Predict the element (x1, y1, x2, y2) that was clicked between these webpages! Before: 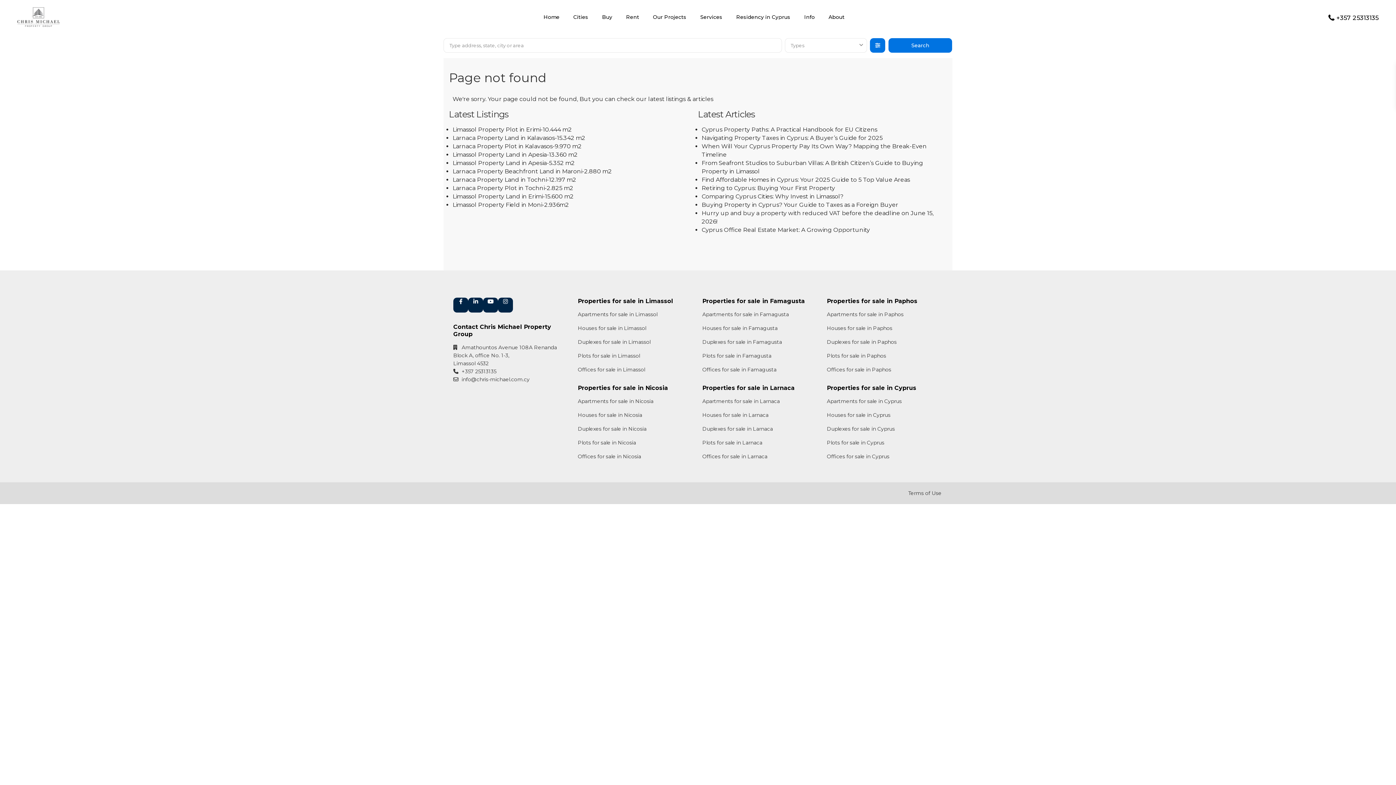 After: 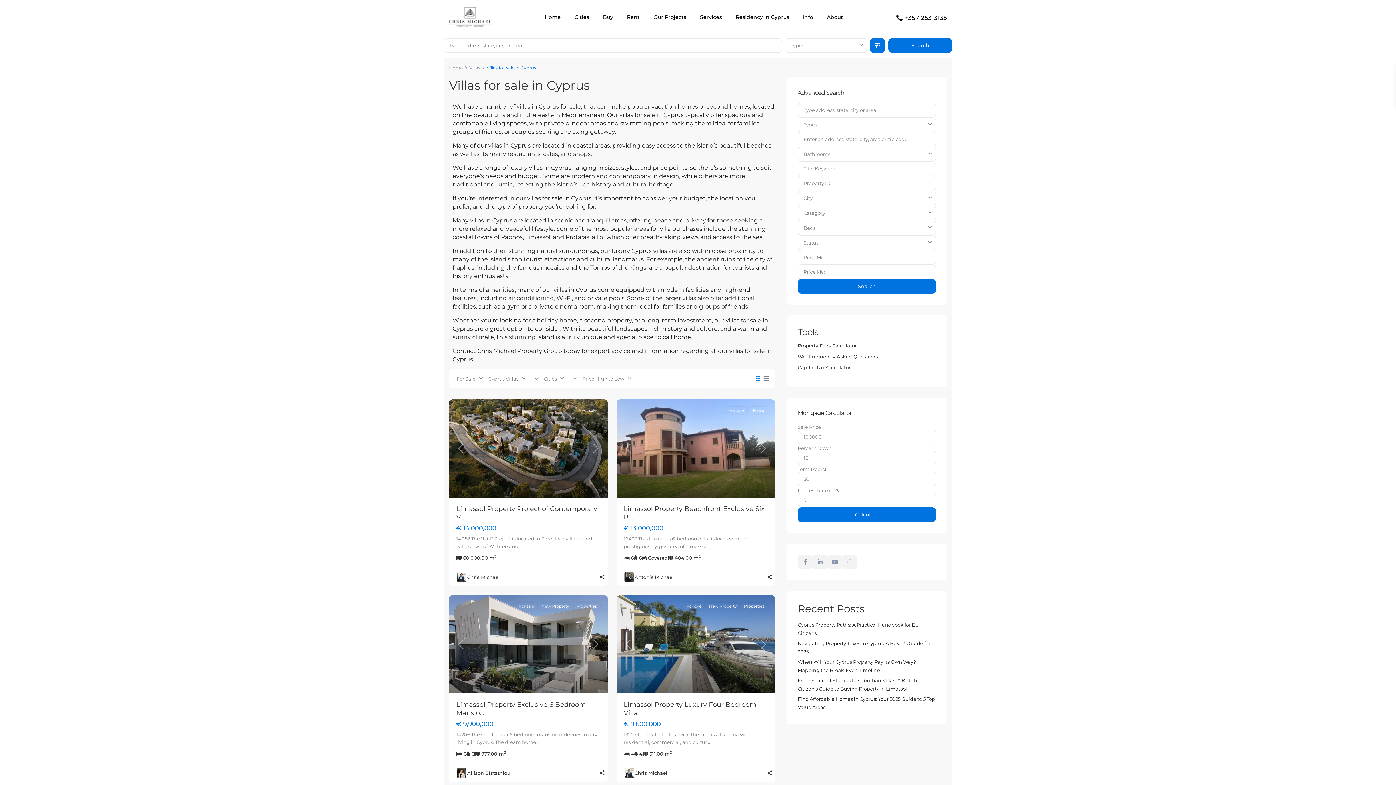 Action: bbox: (827, 425, 895, 432) label: Duplexes for sale in Cyprus